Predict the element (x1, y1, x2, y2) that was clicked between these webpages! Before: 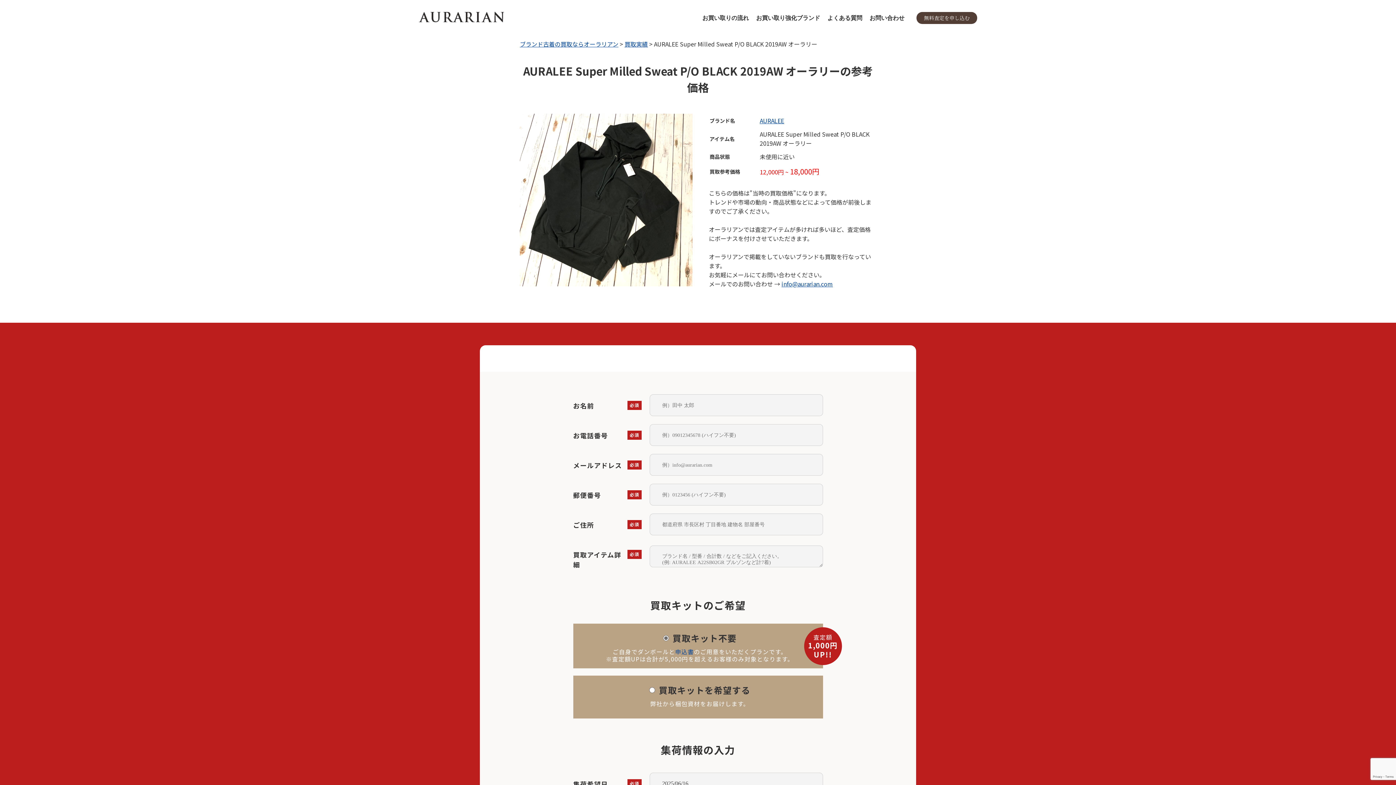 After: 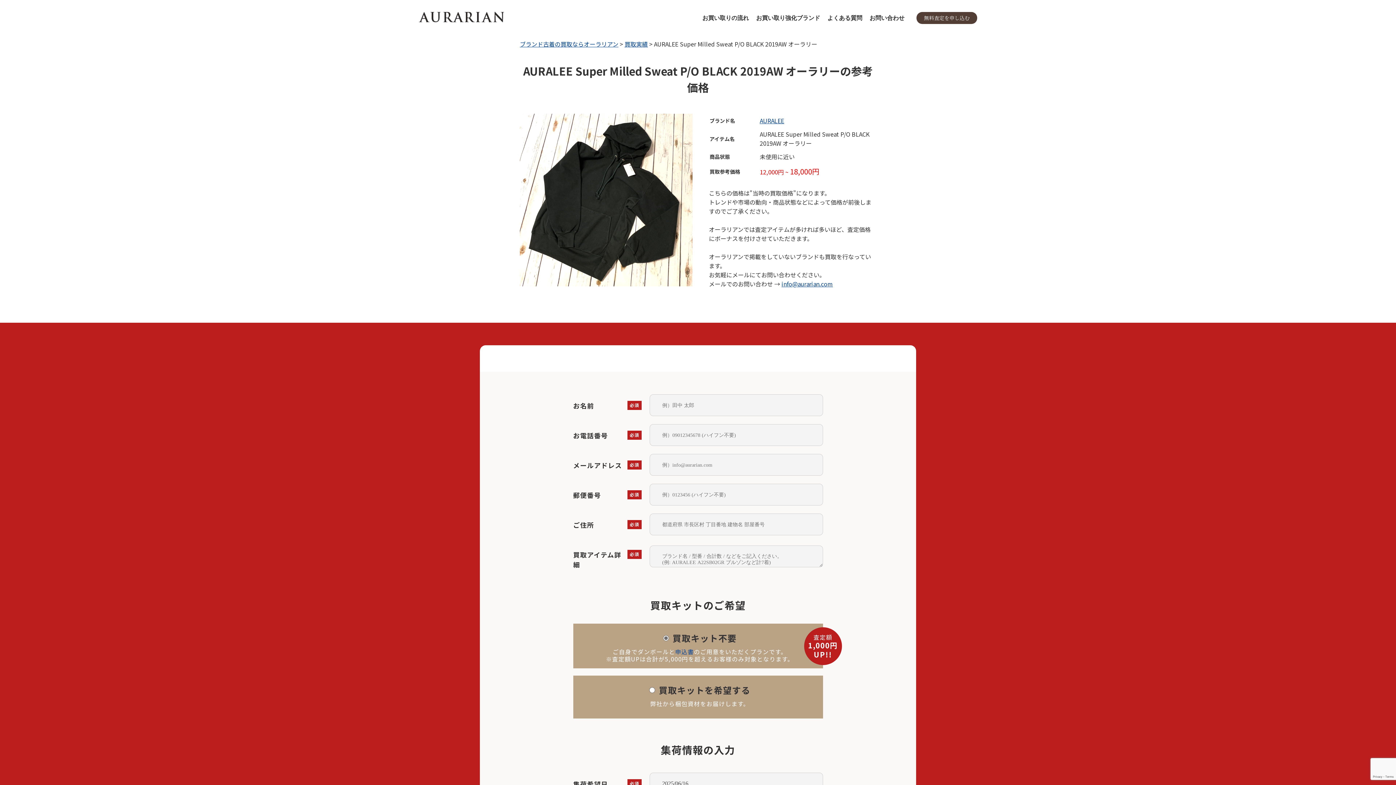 Action: label: お問い合わせ bbox: (869, 14, 904, 21)